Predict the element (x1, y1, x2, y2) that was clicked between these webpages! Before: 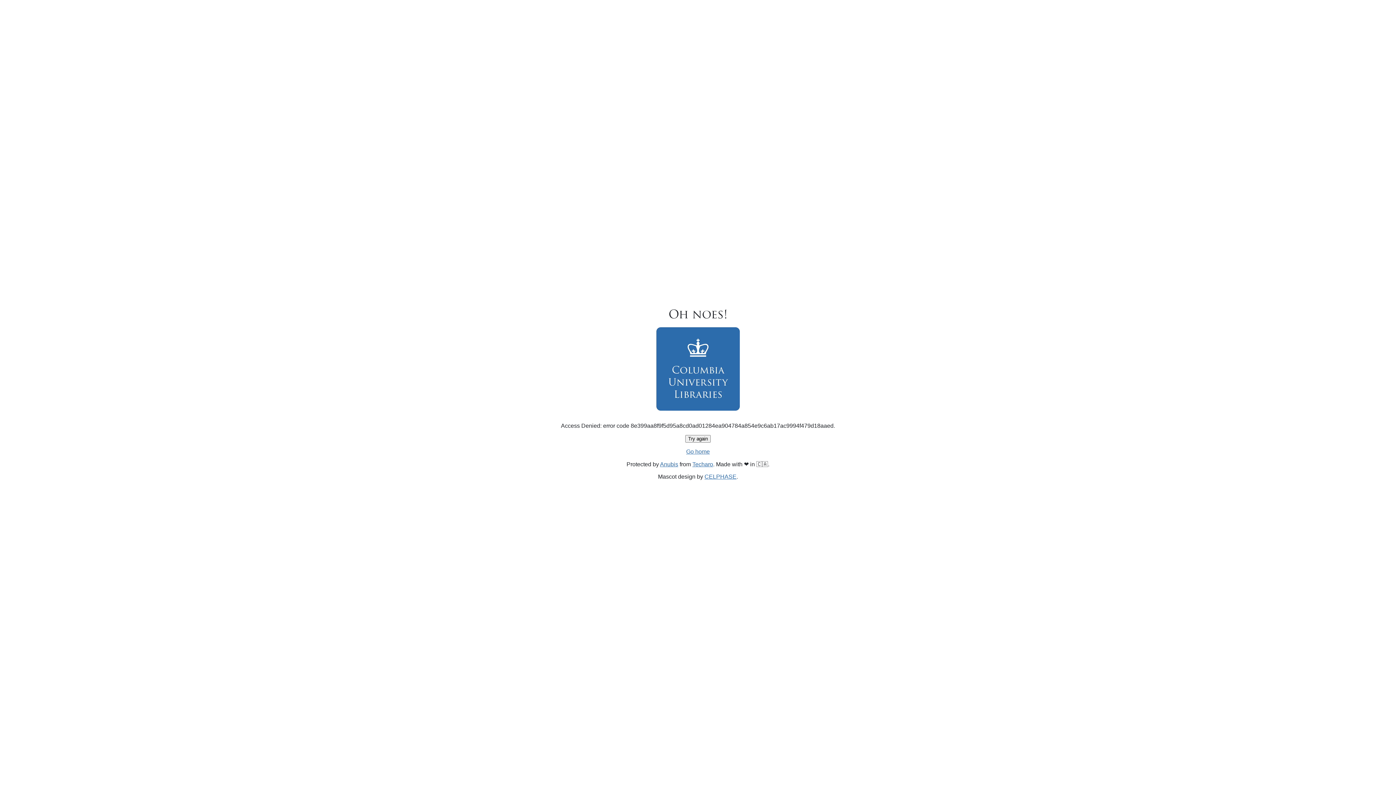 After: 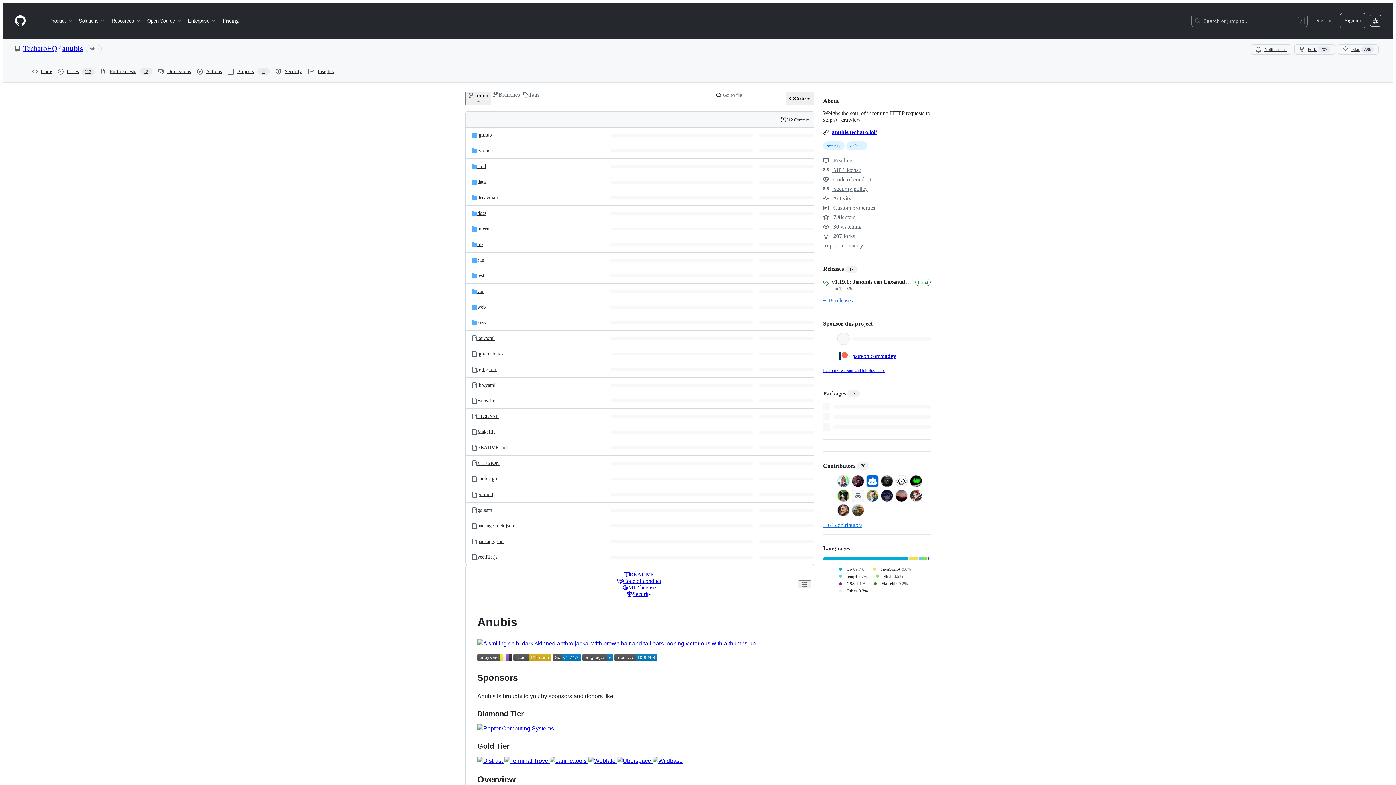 Action: label: Anubis bbox: (660, 461, 678, 467)